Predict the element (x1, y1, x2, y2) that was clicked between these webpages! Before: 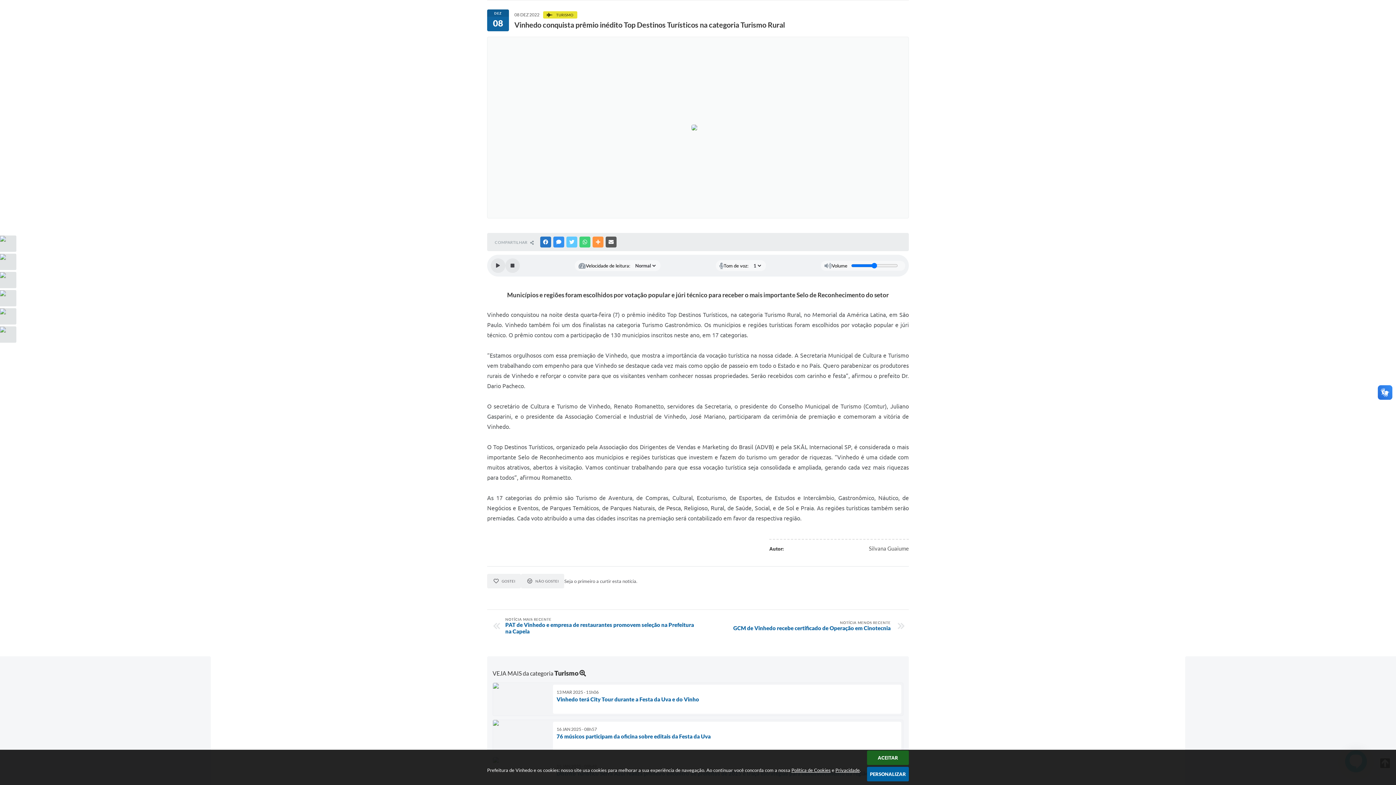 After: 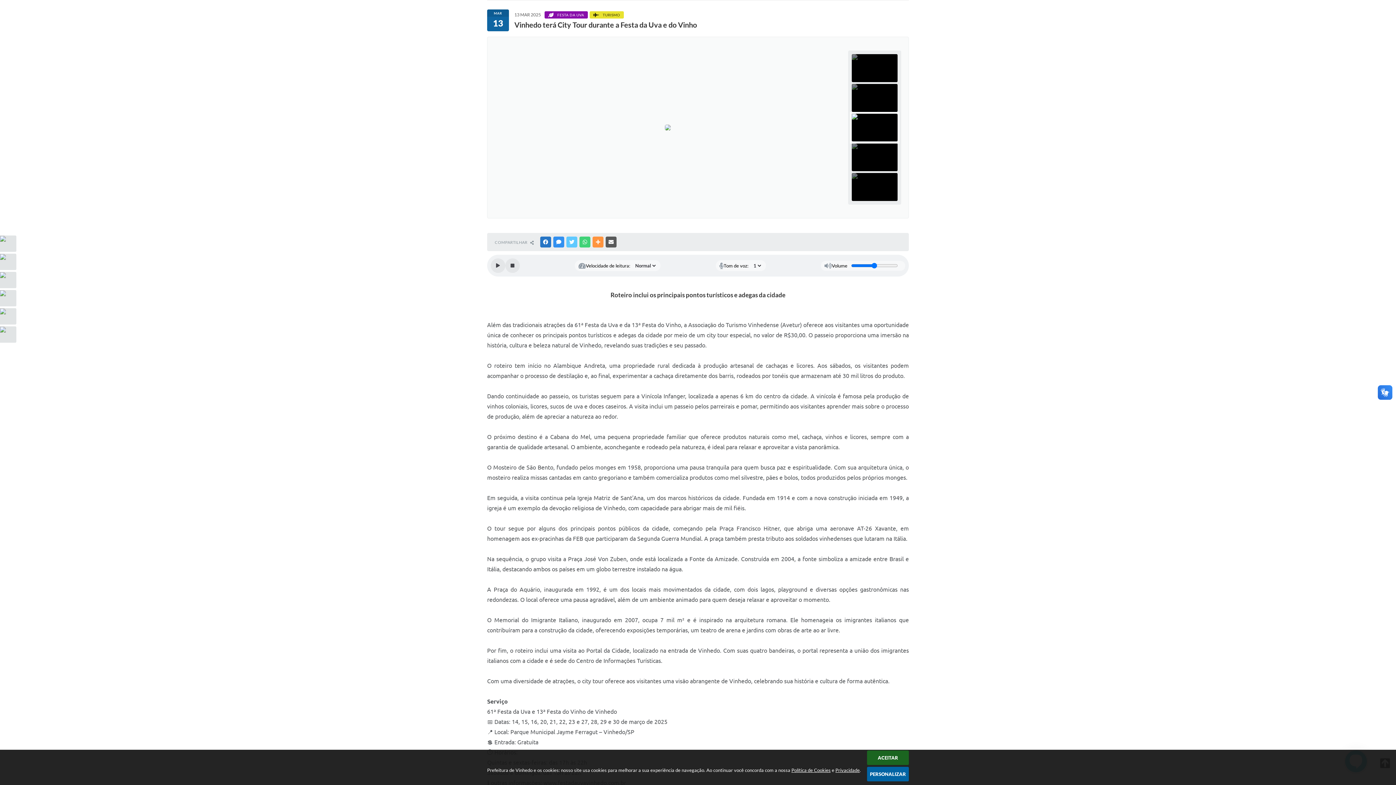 Action: bbox: (492, 682, 903, 716) label: 13 MAR 2025 - 11h06
Vinhedo terá City Tour durante a Festa da Uva e do Vinho